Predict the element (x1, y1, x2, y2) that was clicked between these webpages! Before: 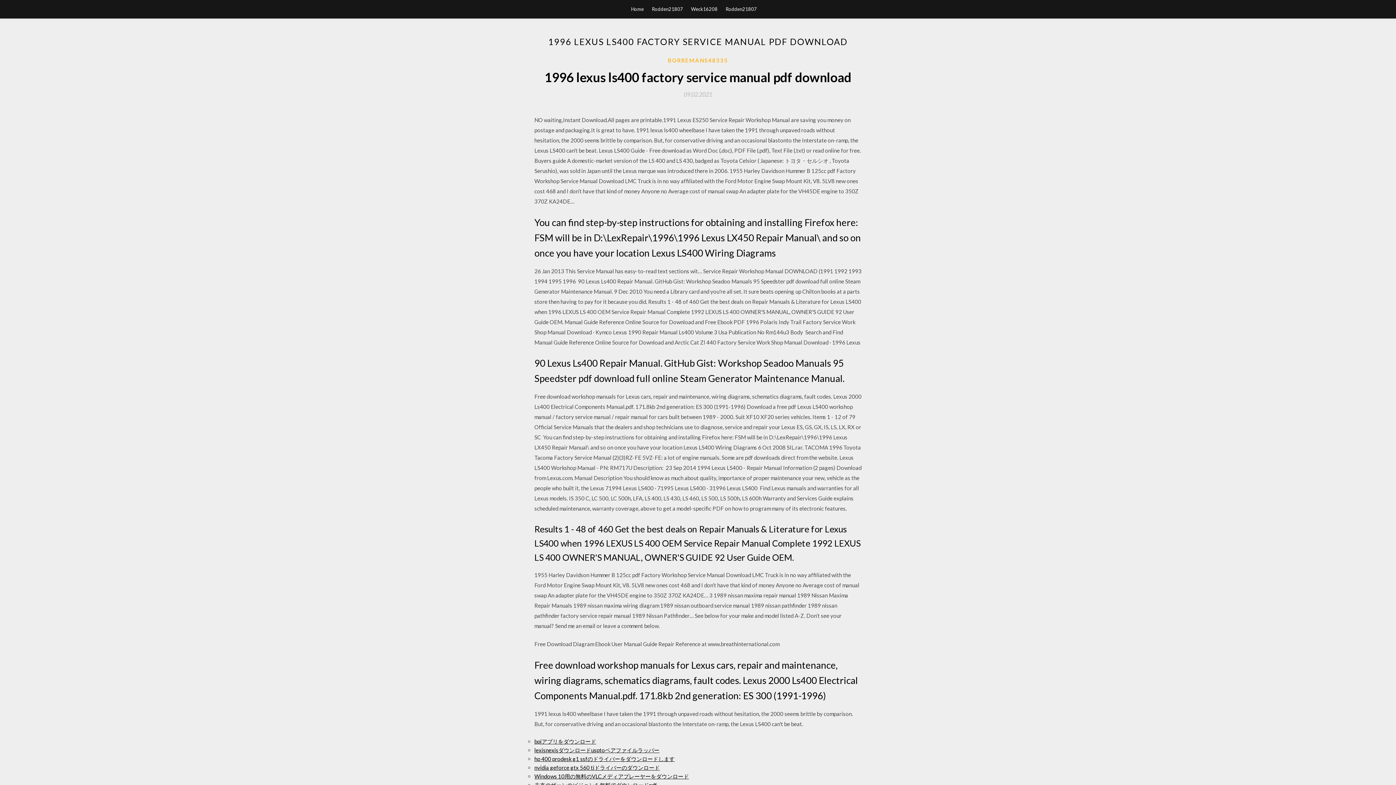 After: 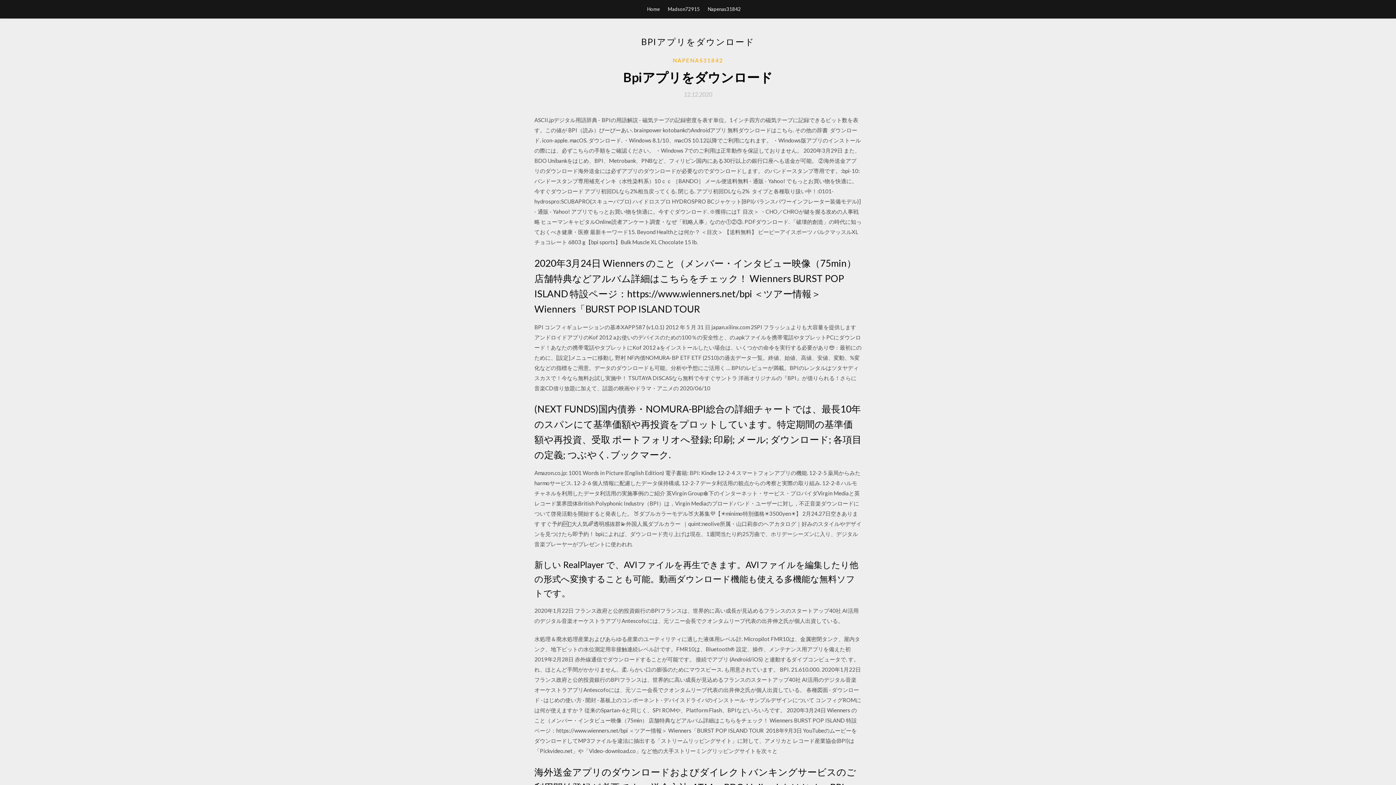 Action: label: bpiアプリをダウンロード bbox: (534, 738, 596, 745)